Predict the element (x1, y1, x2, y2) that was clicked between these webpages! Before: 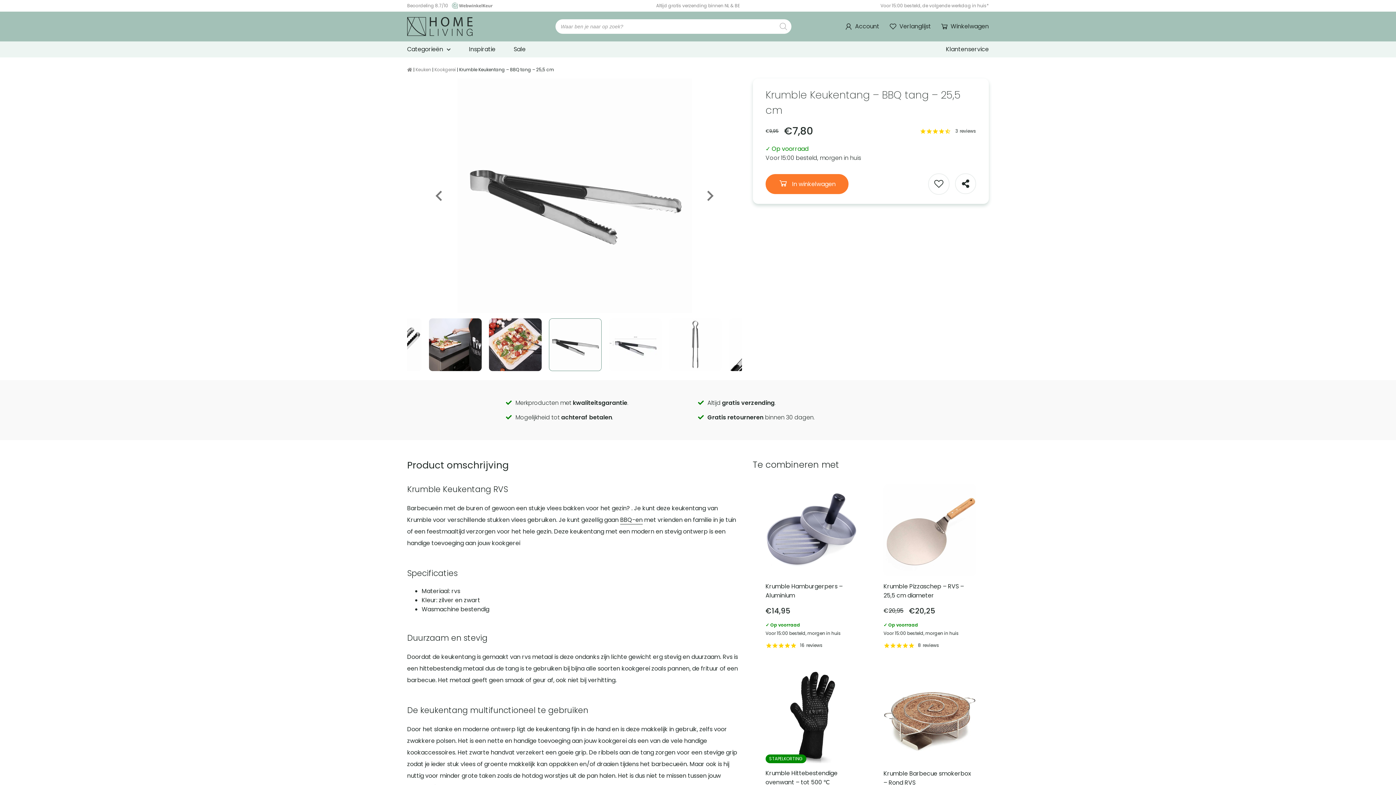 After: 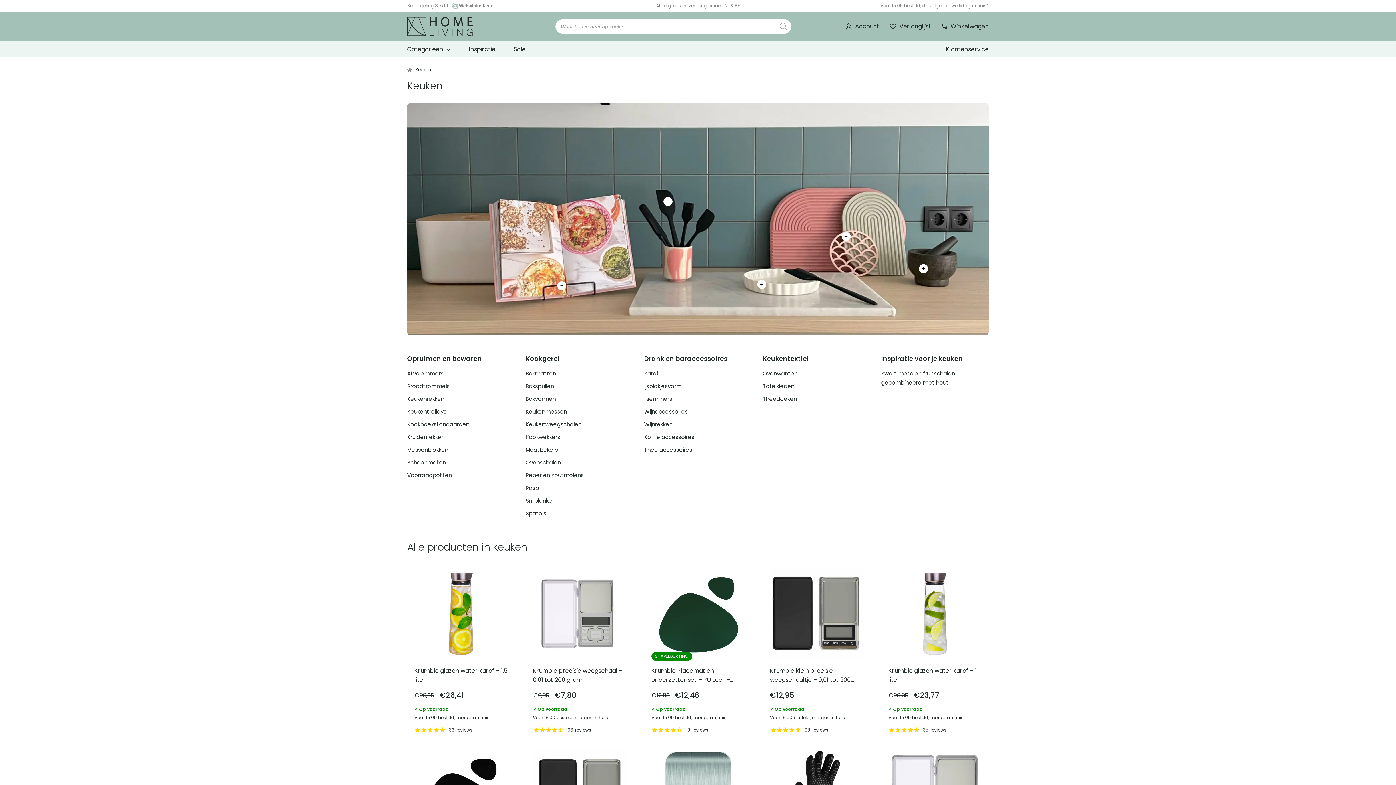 Action: bbox: (415, 66, 431, 72) label: Keuken